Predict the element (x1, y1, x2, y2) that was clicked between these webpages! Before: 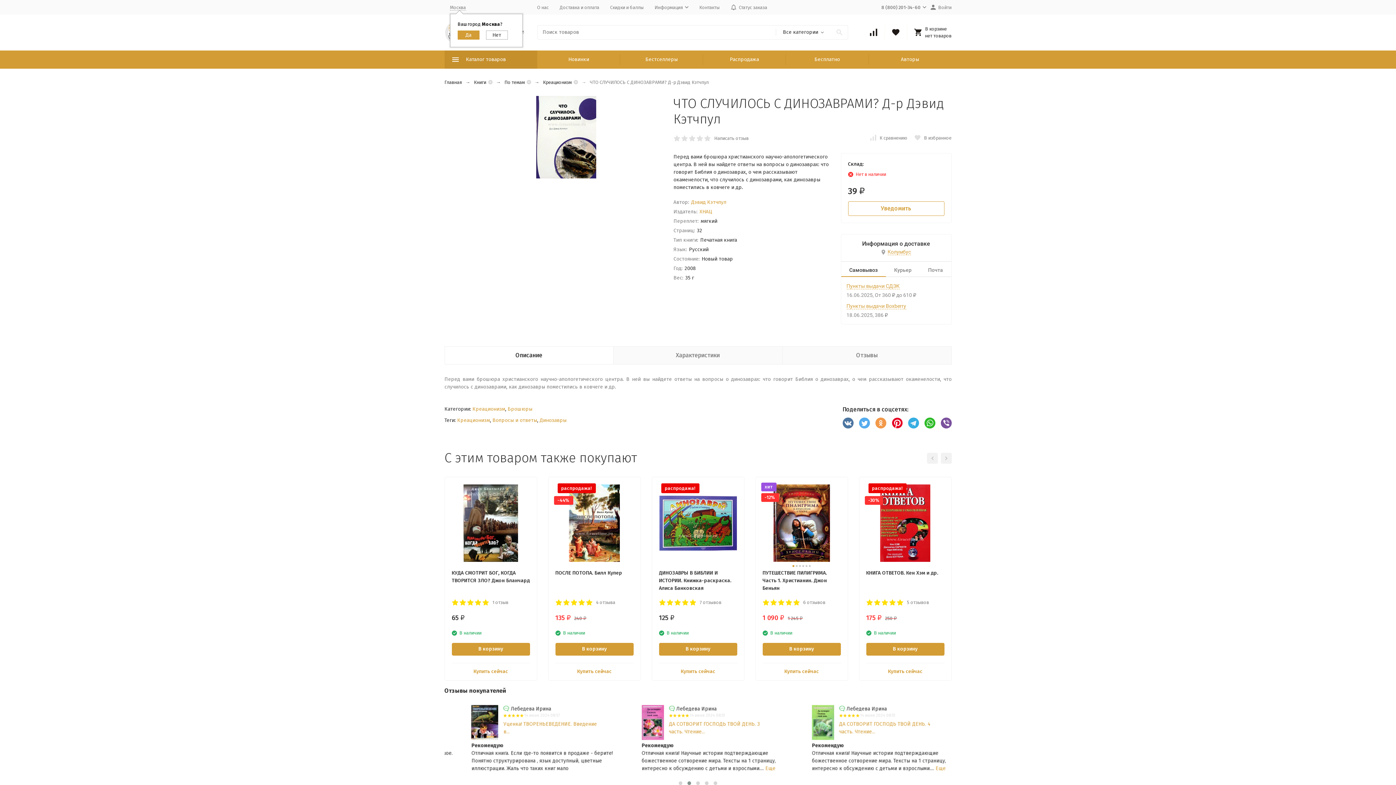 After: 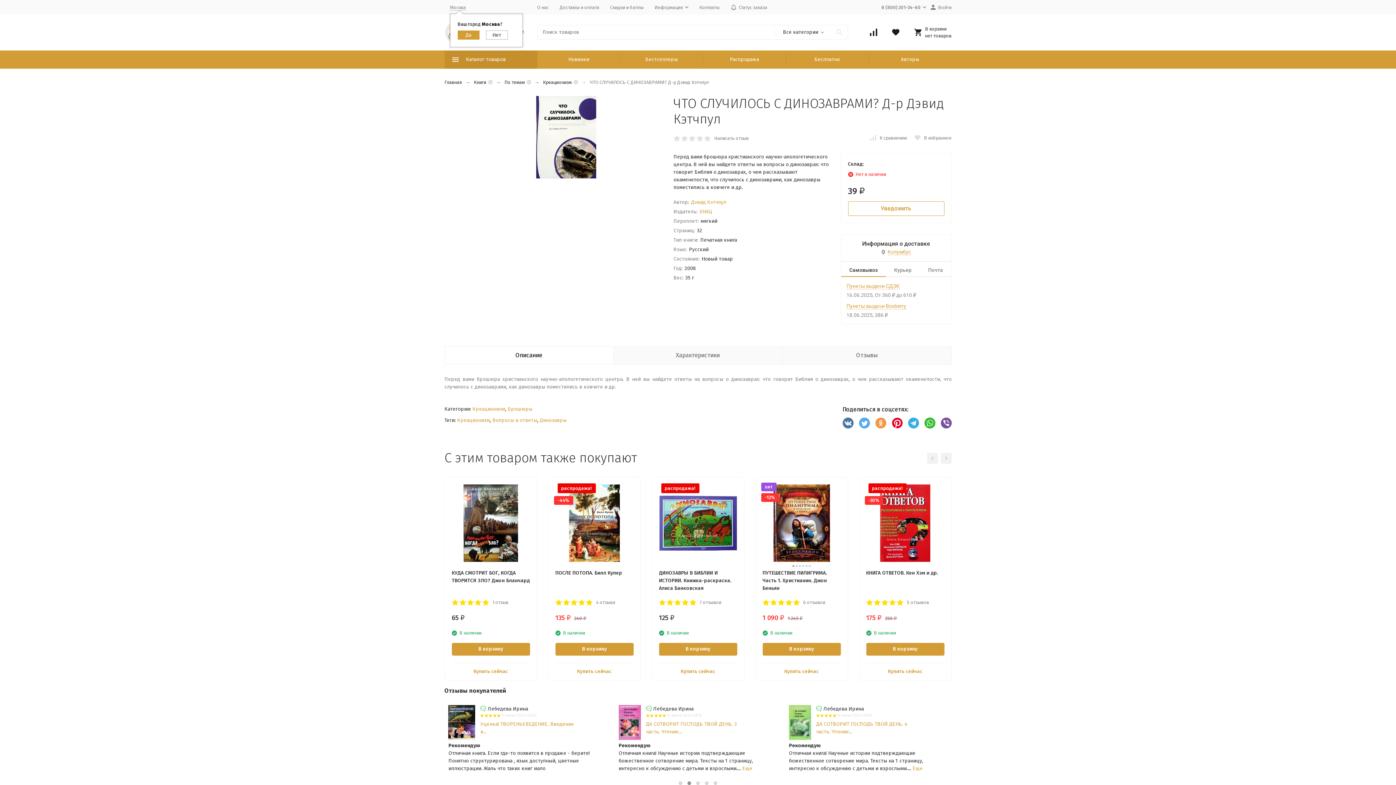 Action: bbox: (859, 417, 870, 428)